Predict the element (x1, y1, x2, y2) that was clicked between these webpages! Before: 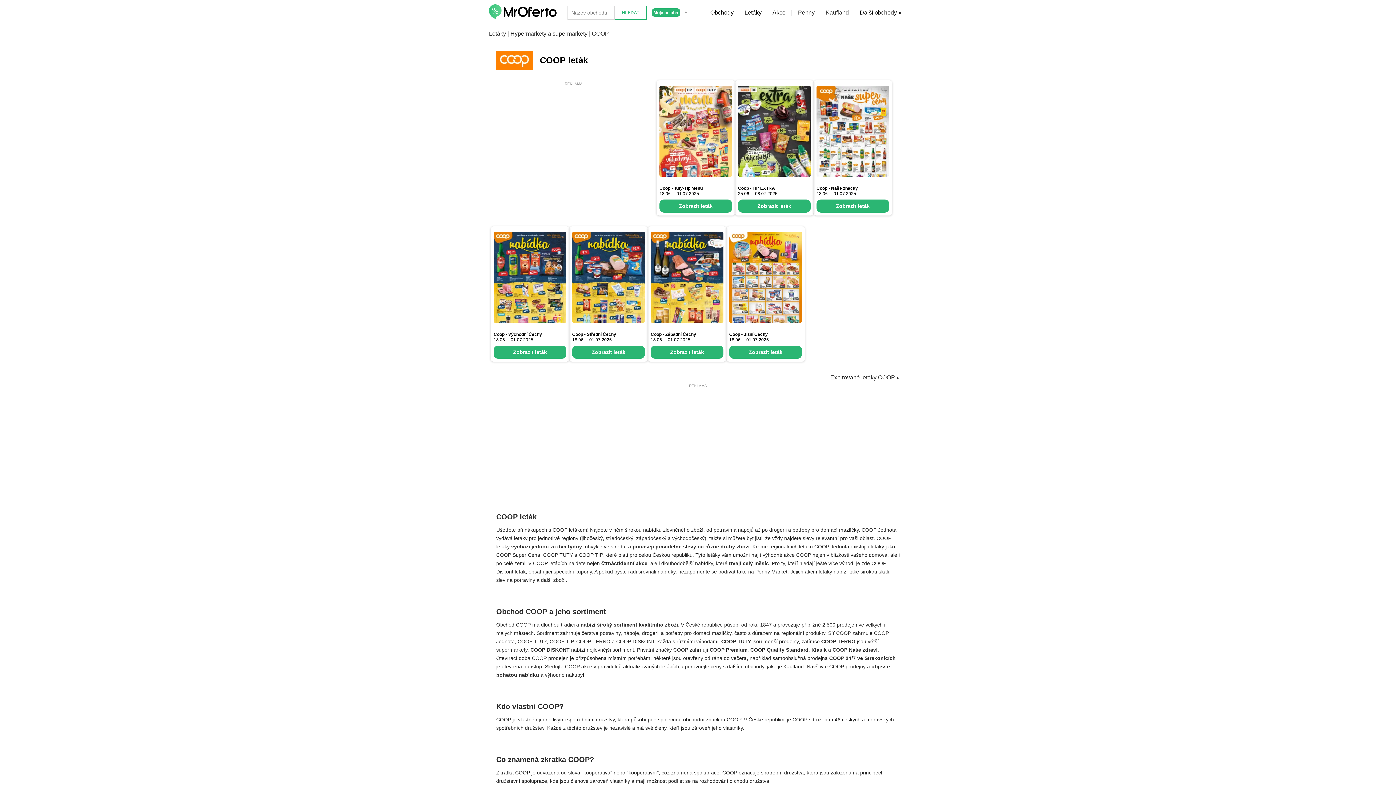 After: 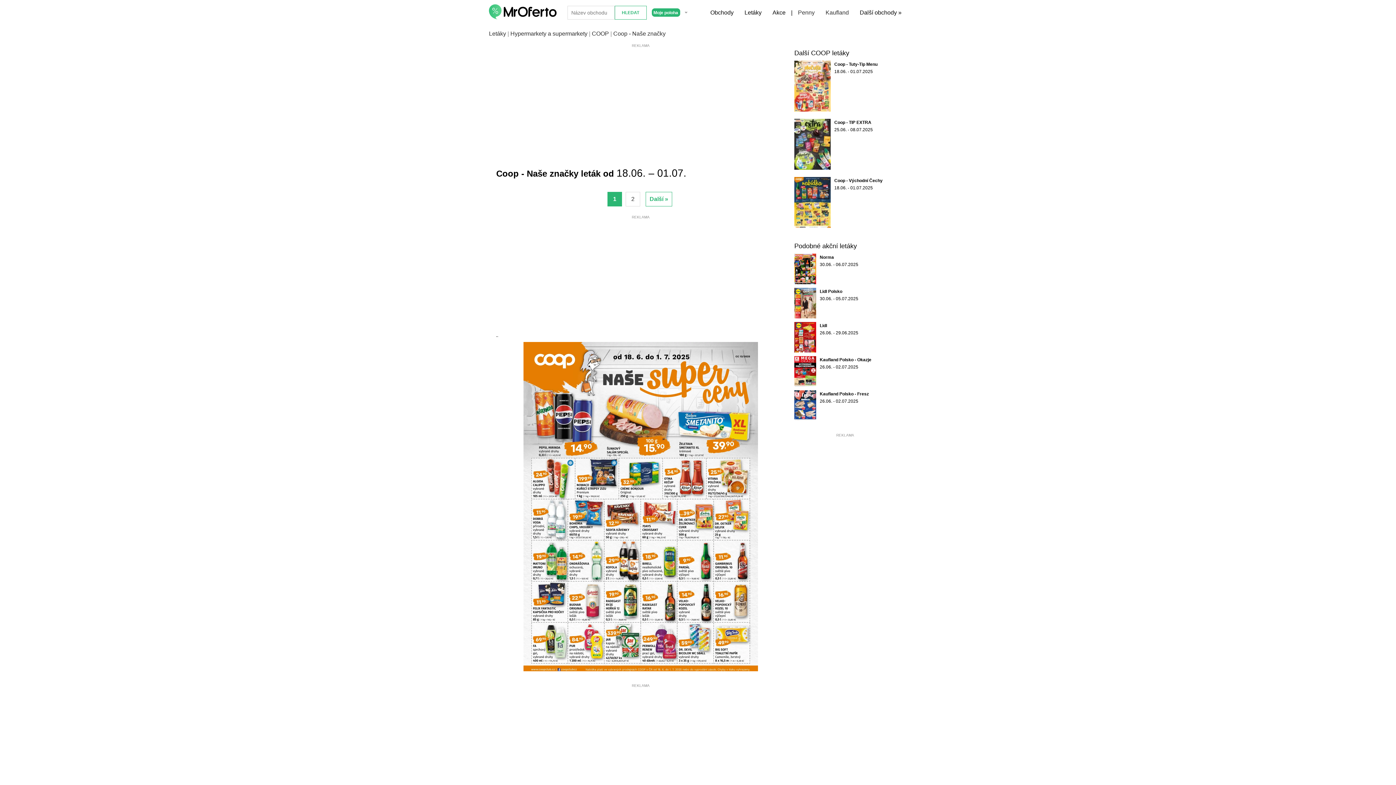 Action: label: Coop - Naše značky bbox: (816, 185, 858, 190)